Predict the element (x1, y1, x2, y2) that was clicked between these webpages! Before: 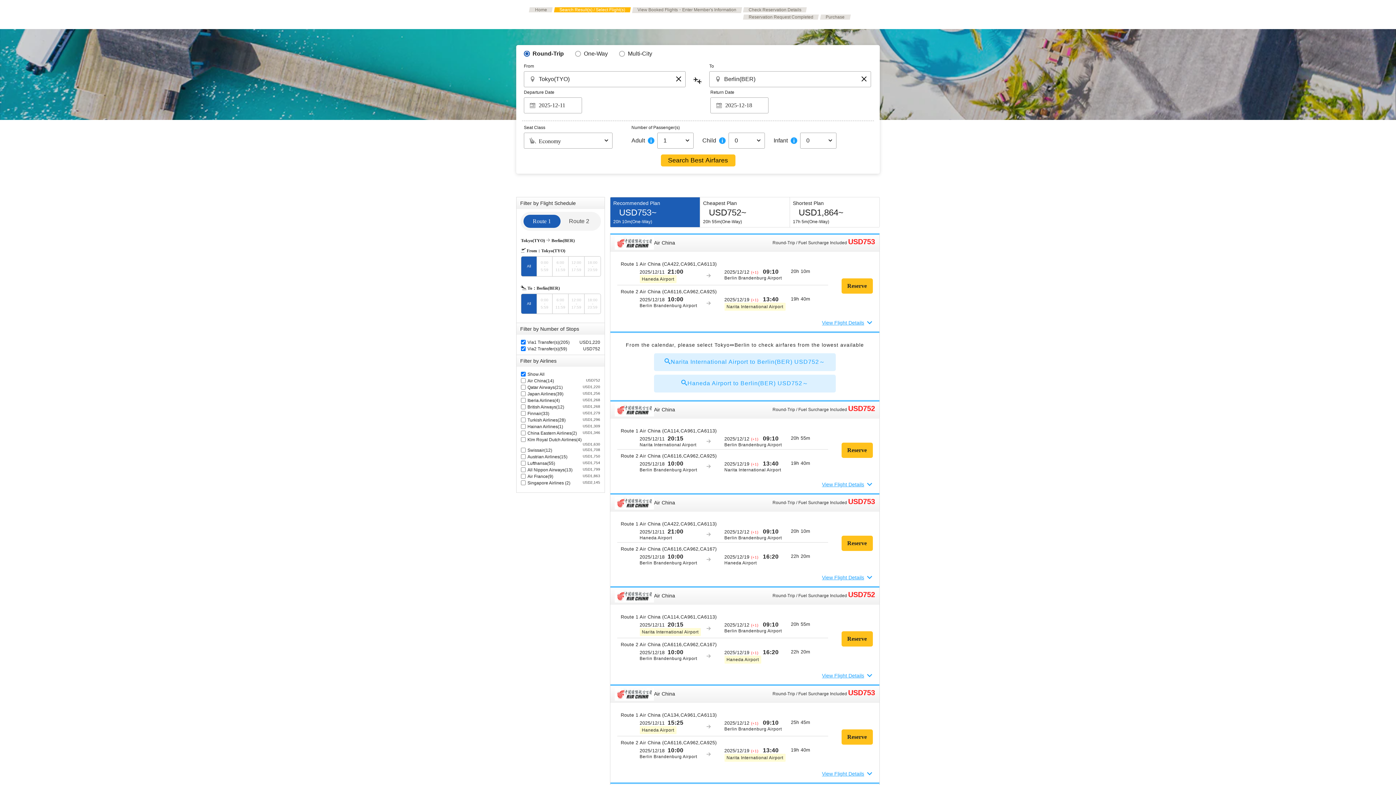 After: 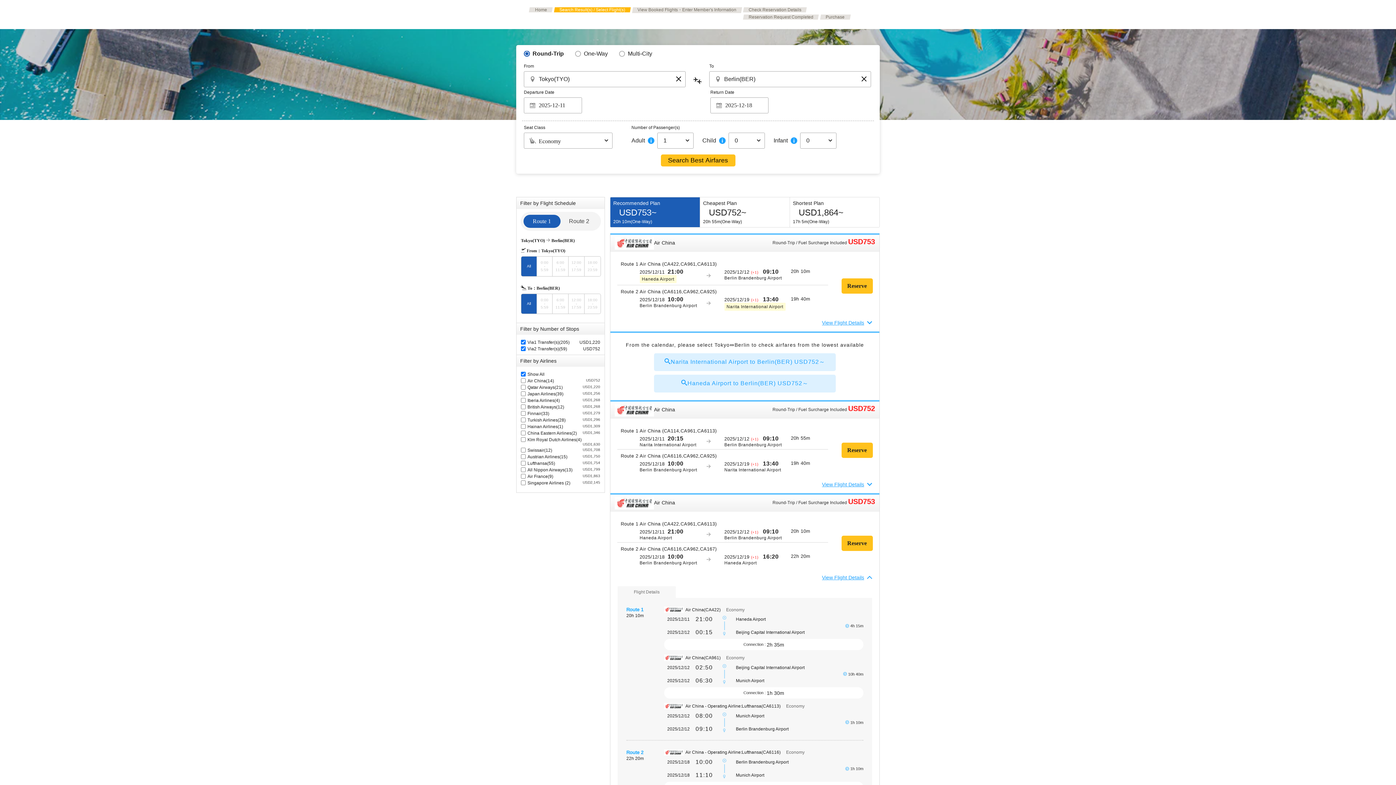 Action: label: View Flight Details bbox: (610, 571, 872, 580)